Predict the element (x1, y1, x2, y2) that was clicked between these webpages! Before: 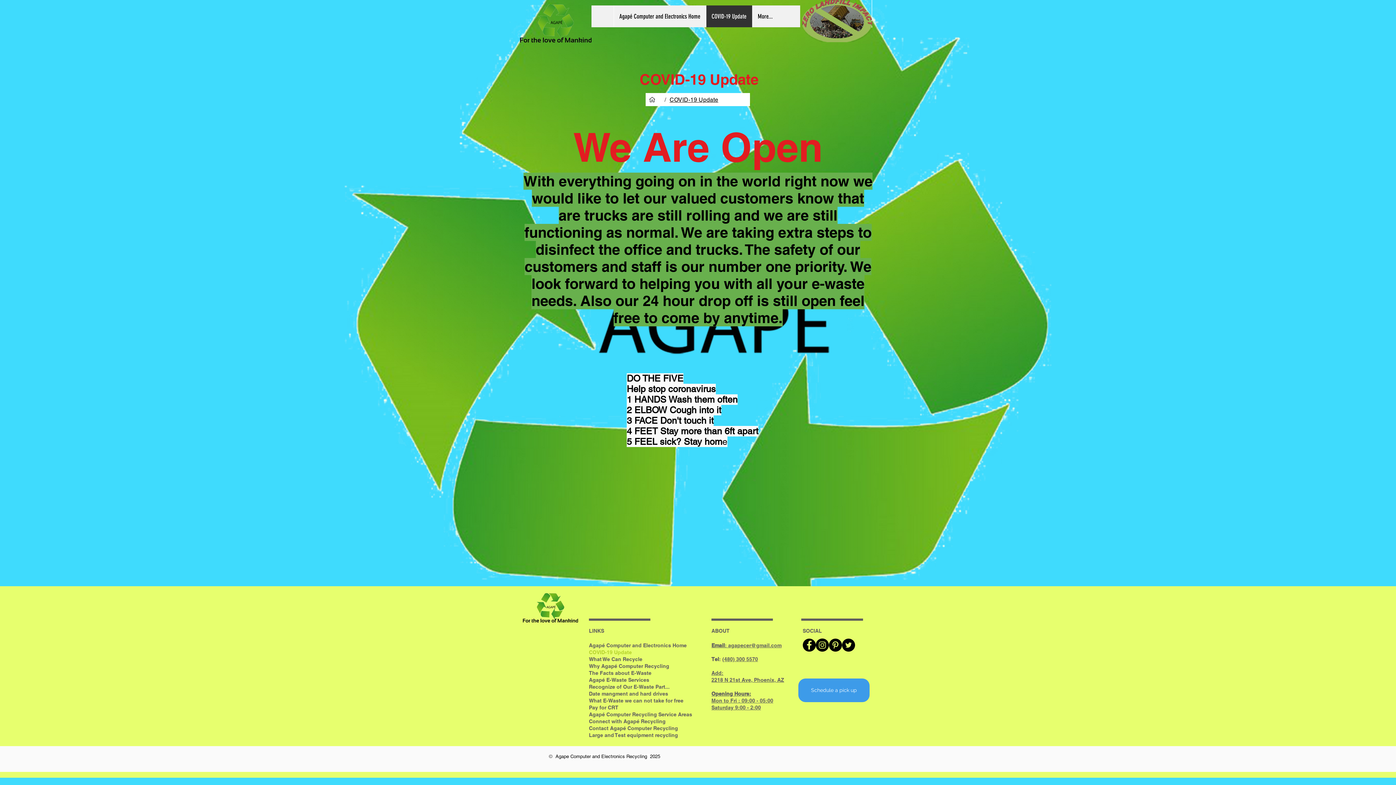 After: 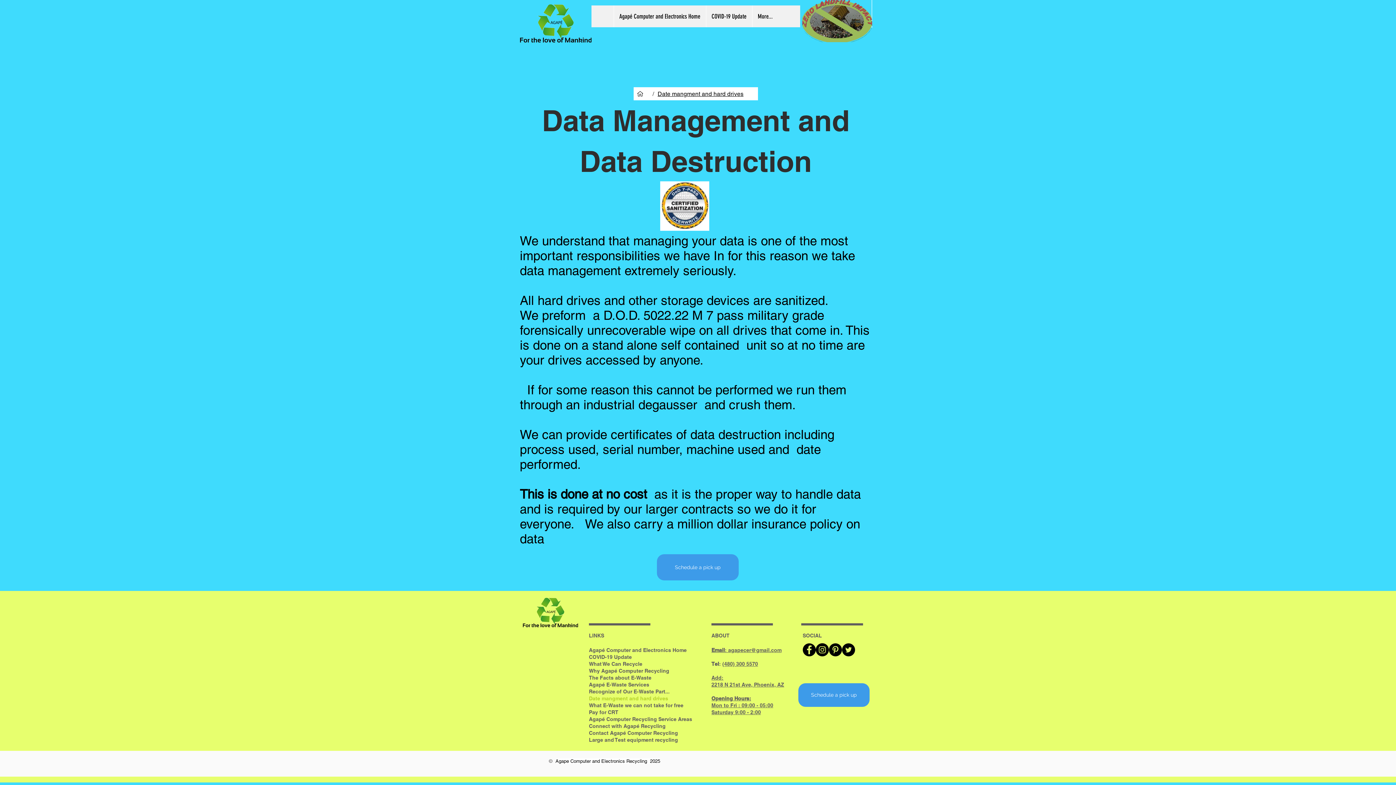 Action: label: Date mangment and hard drives bbox: (589, 690, 693, 697)